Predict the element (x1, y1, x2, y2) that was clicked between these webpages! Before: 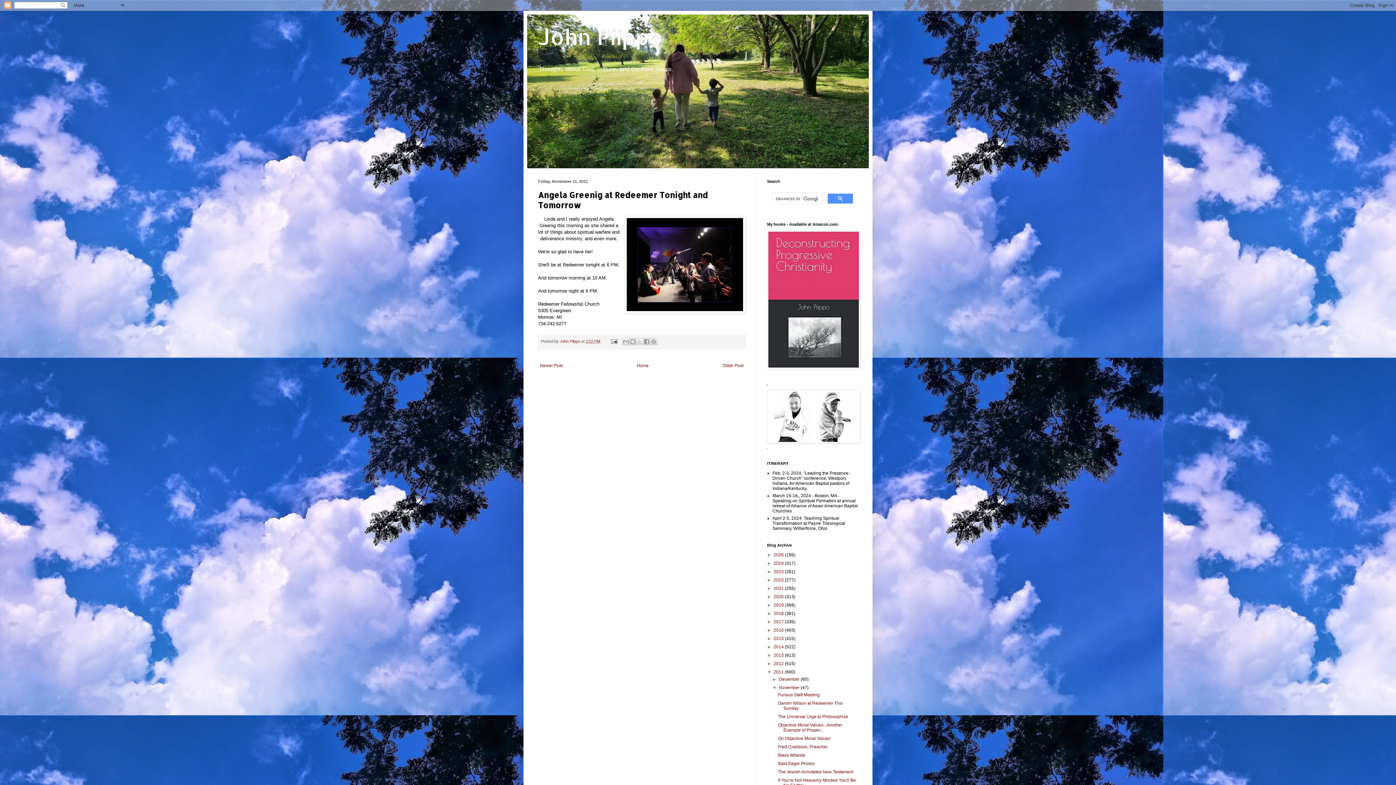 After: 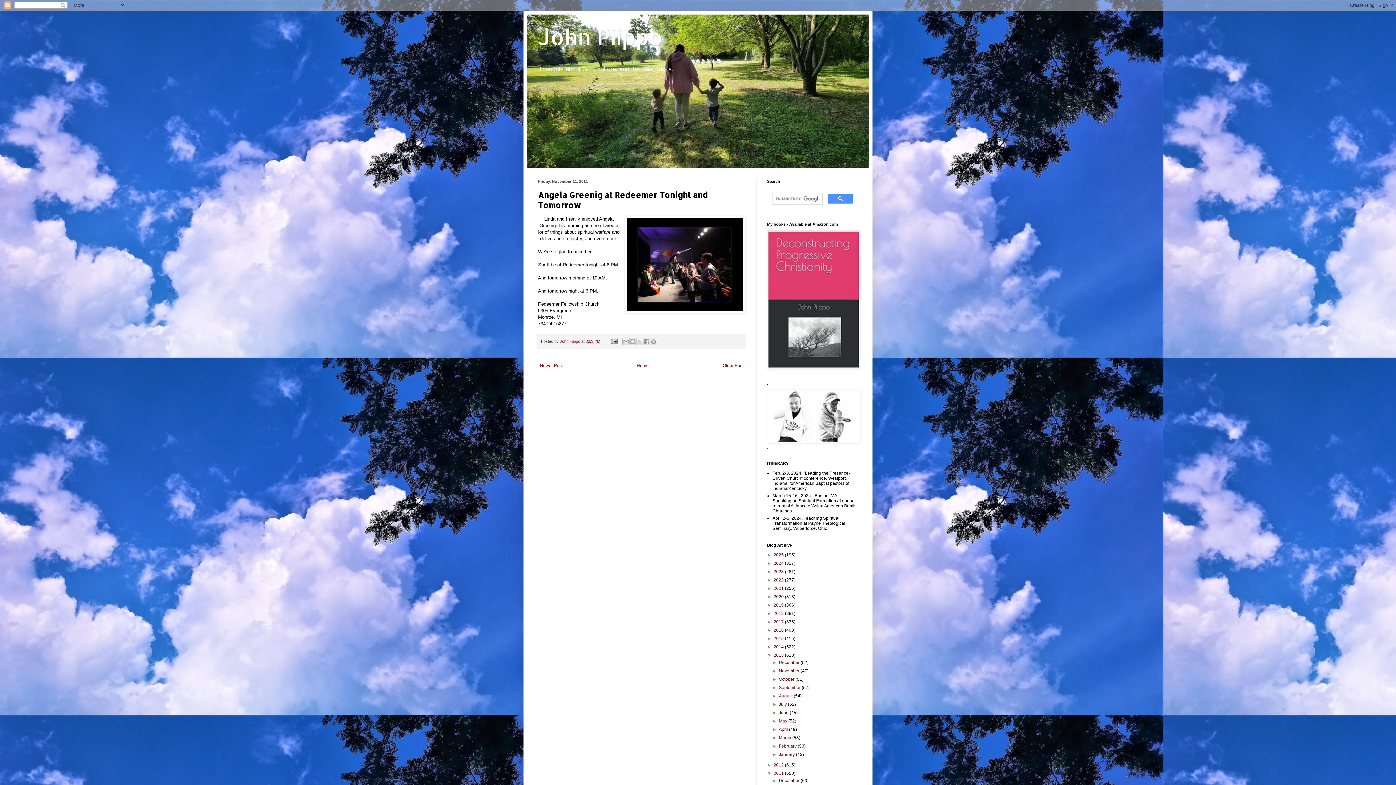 Action: label: ►   bbox: (767, 653, 773, 658)